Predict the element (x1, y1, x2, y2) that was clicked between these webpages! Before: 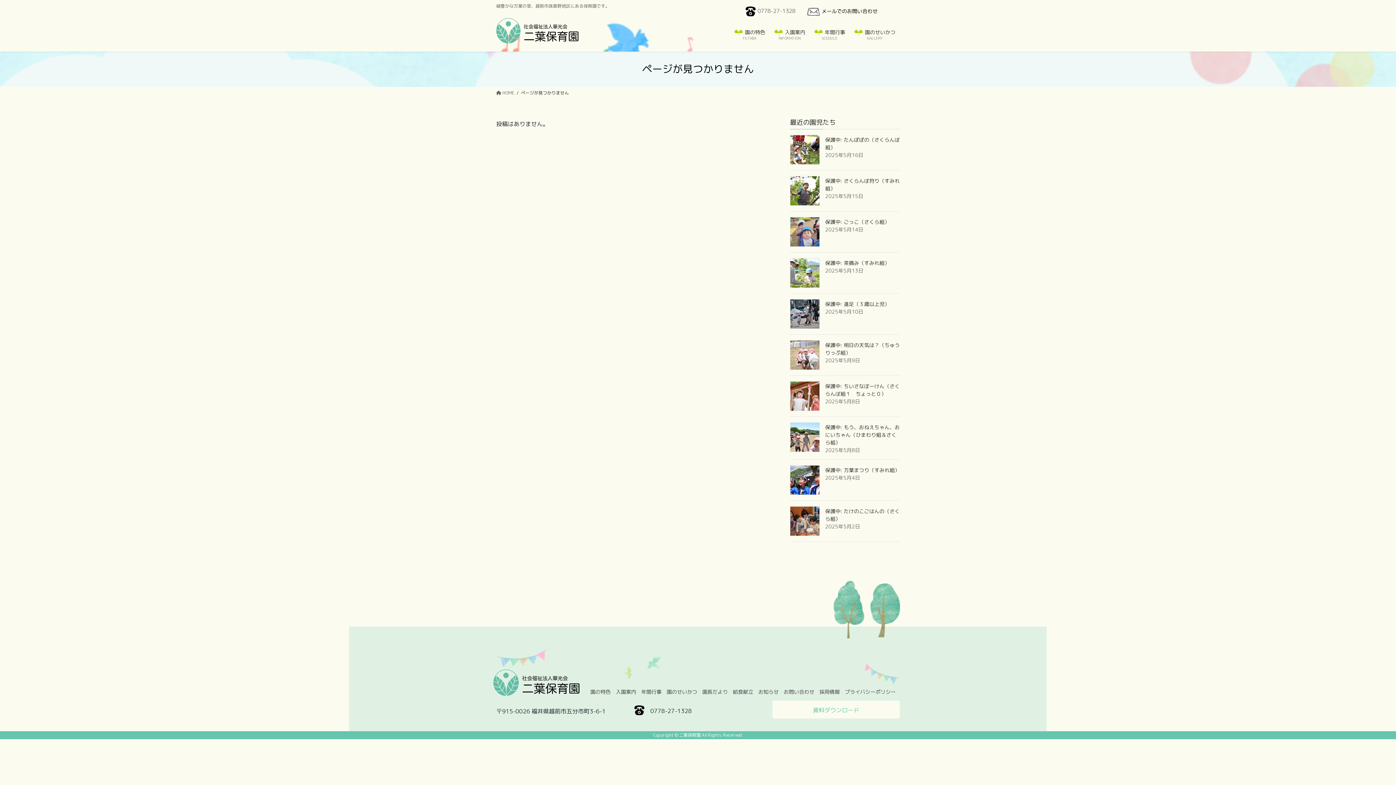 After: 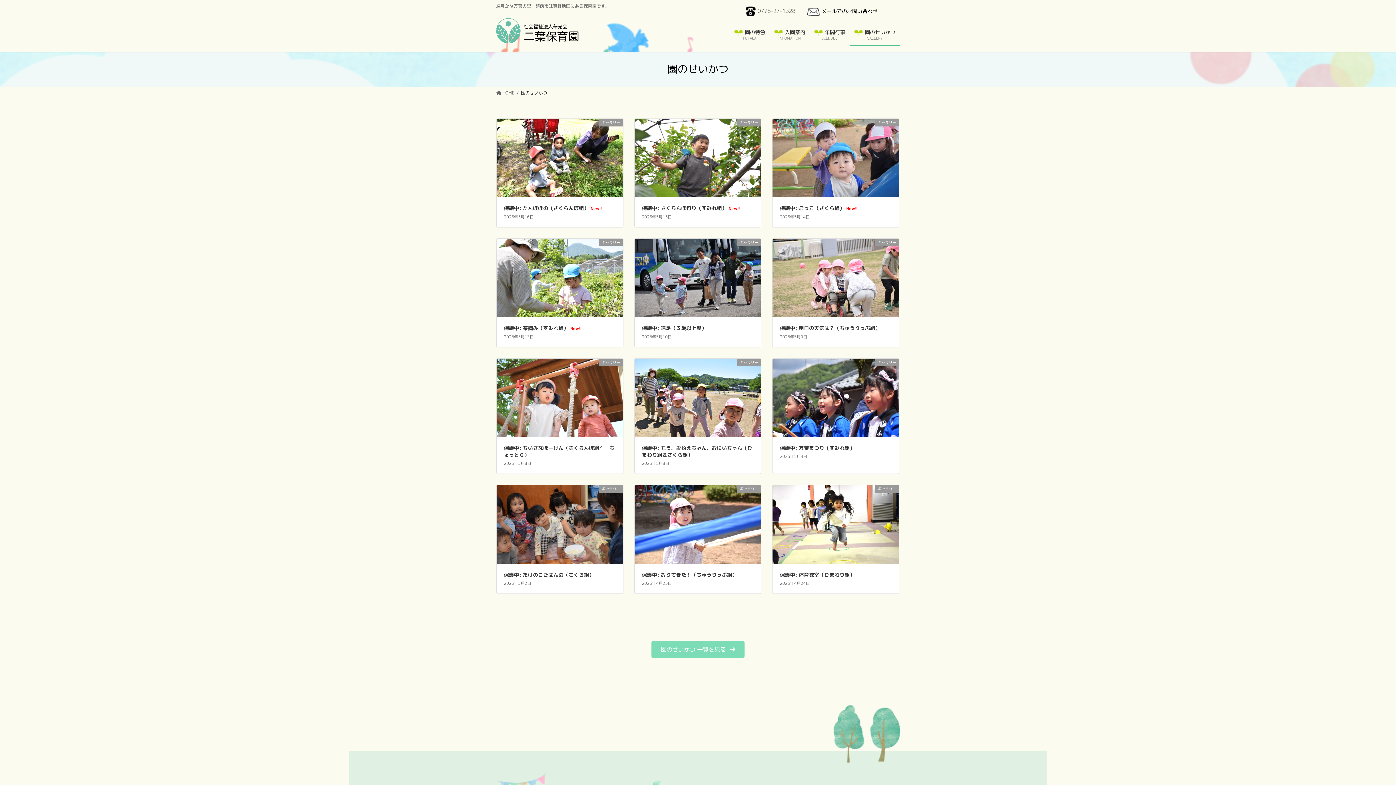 Action: bbox: (664, 688, 699, 695) label: 園のせいかつ